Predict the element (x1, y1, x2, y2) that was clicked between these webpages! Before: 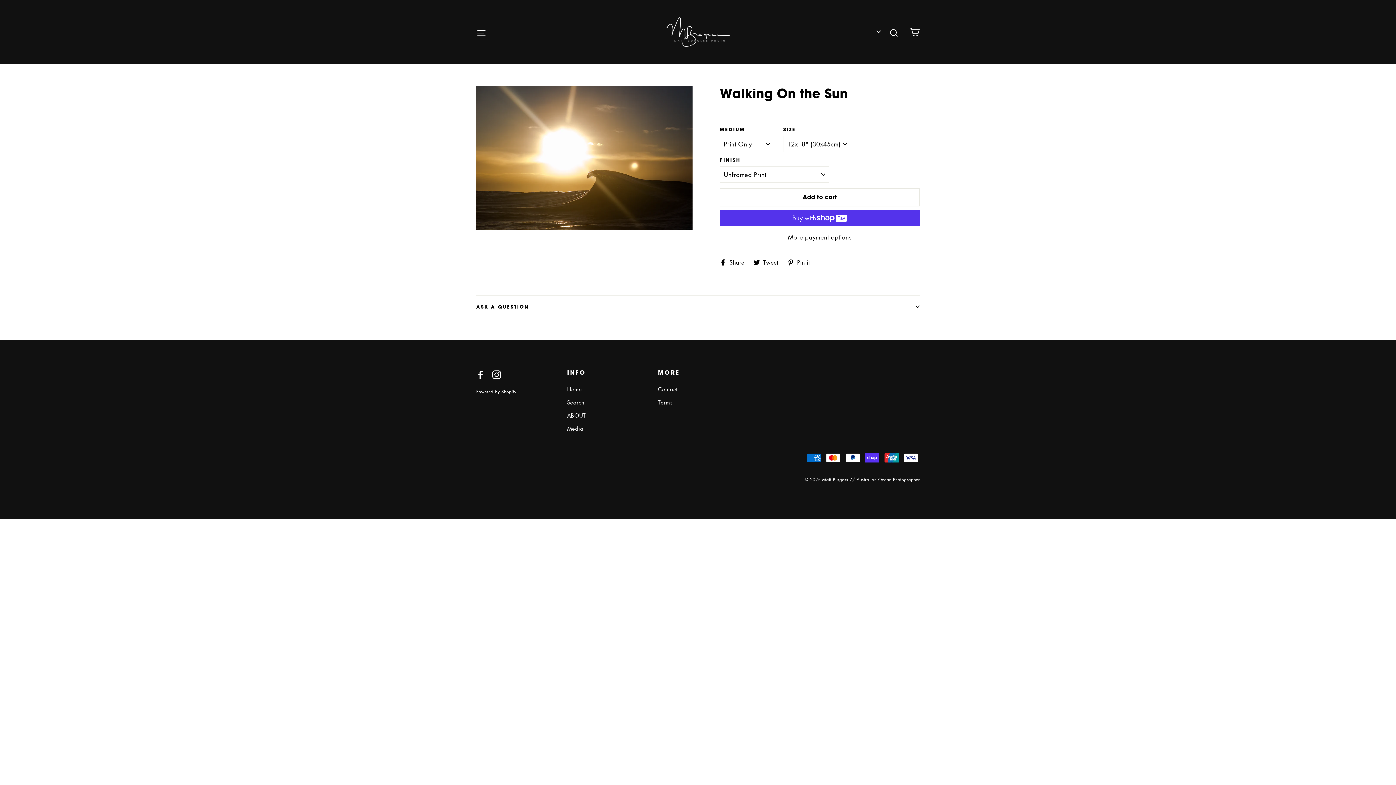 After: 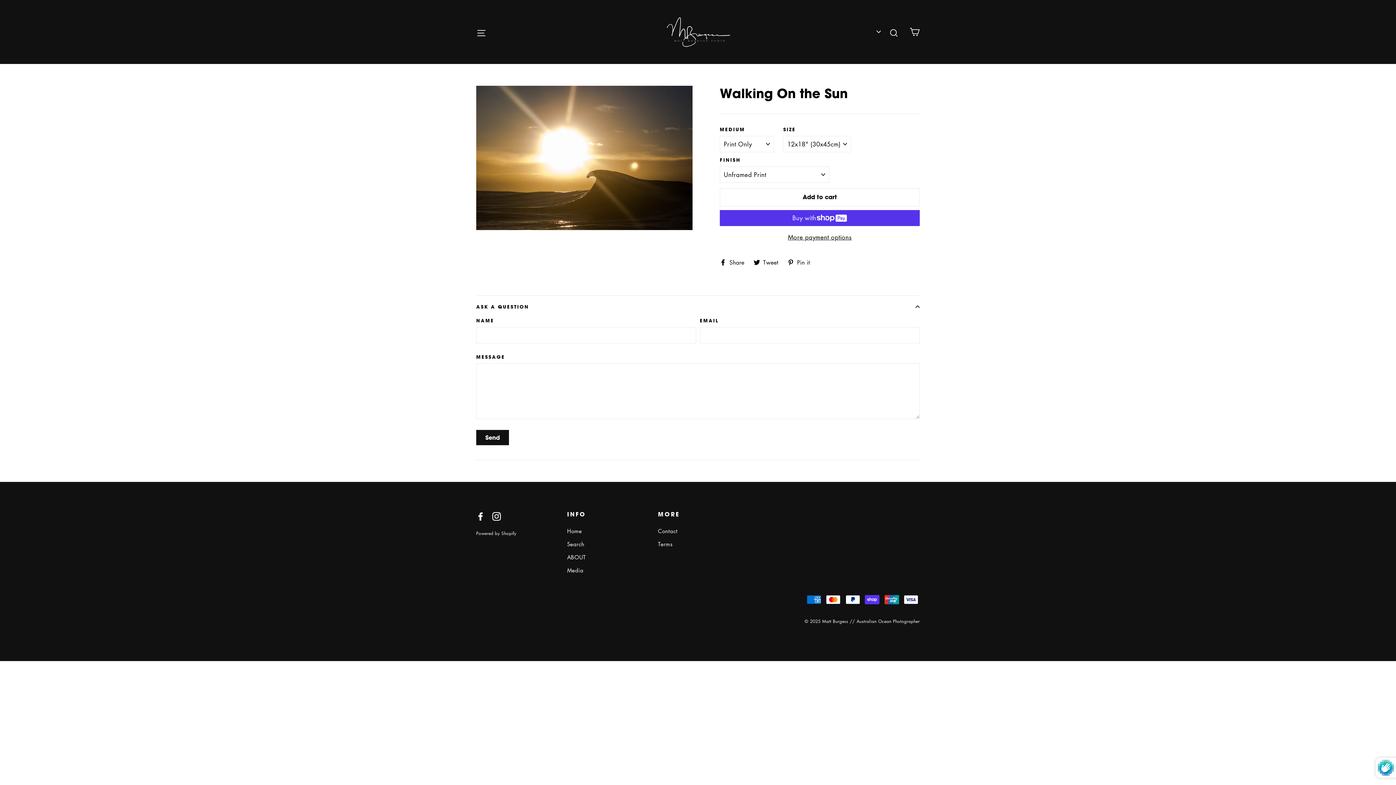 Action: label: ASK A QUESTION bbox: (476, 295, 920, 318)